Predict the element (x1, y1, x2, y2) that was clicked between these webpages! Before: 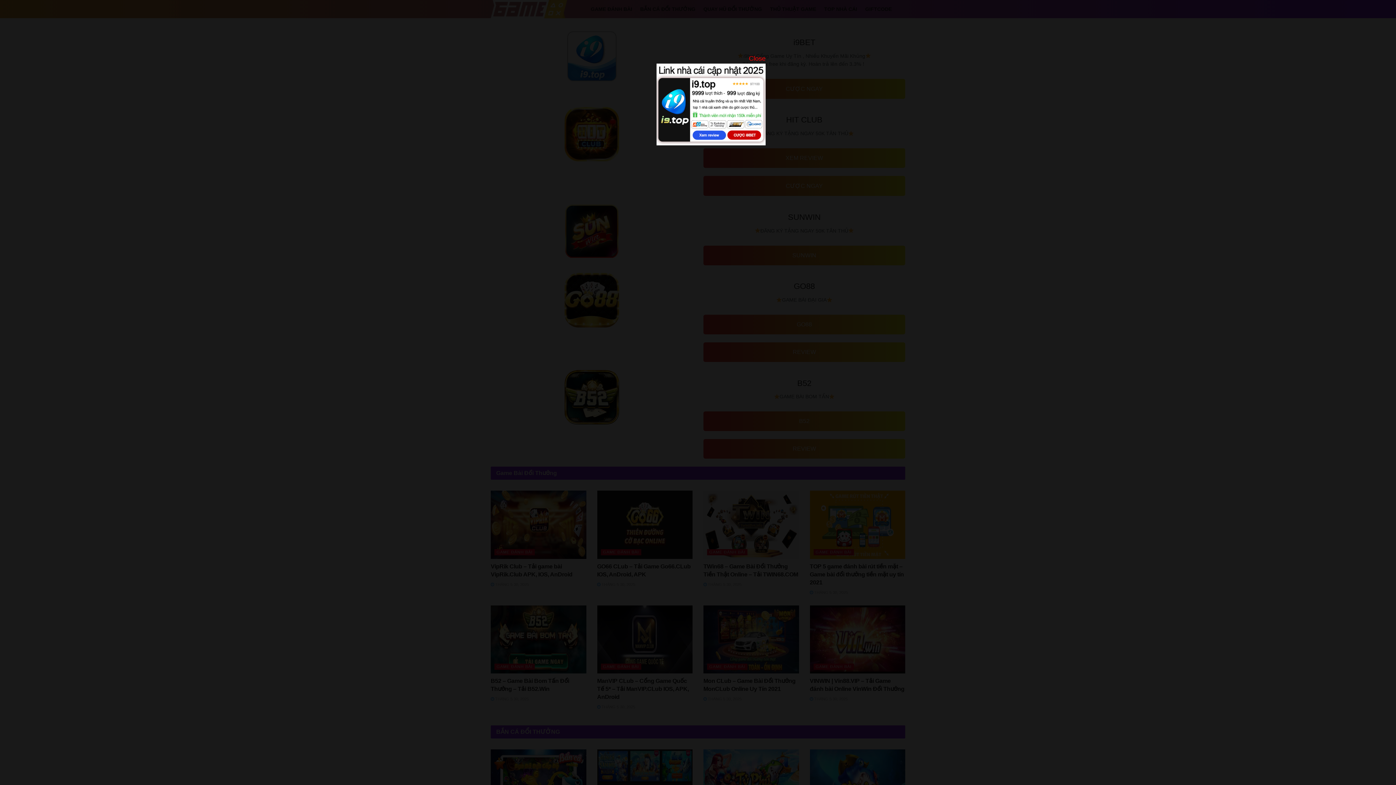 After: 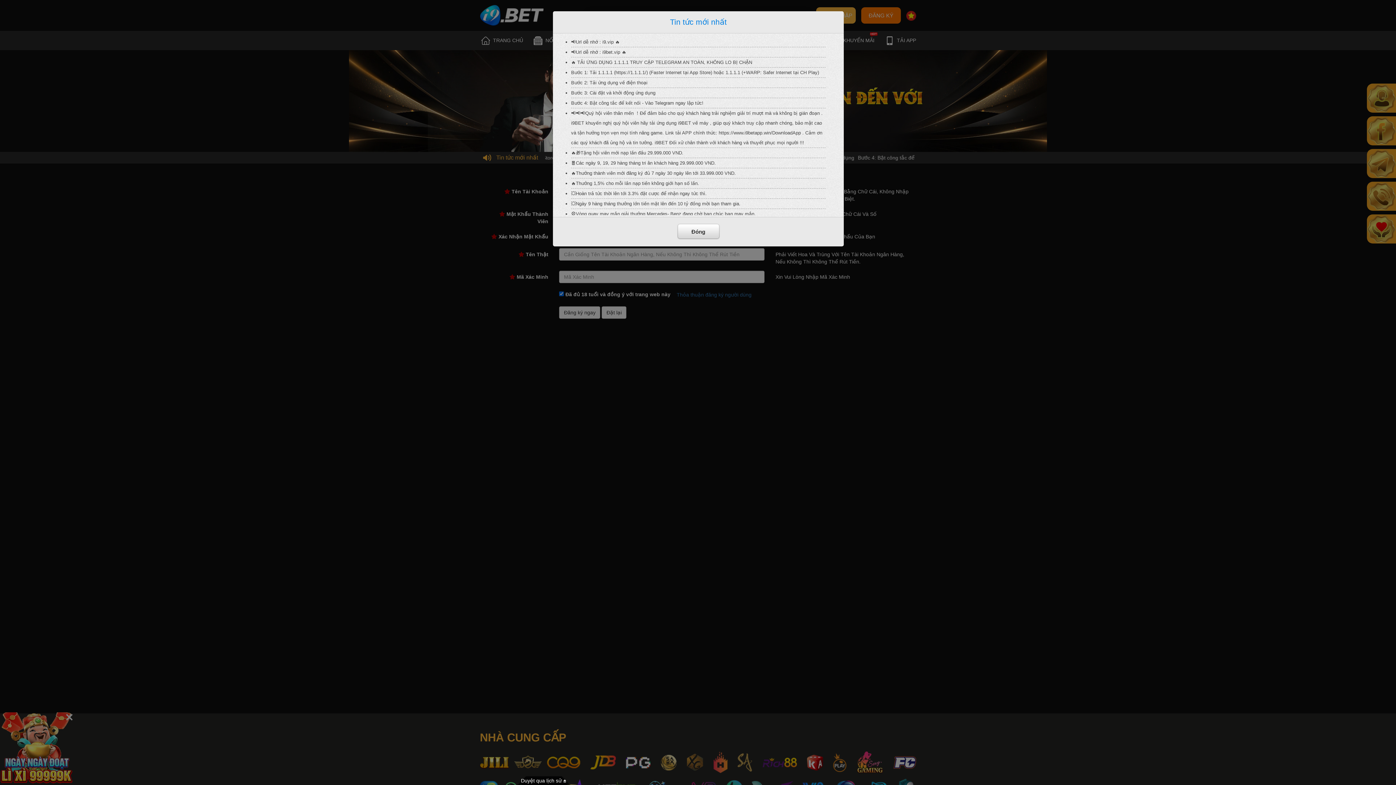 Action: bbox: (656, 100, 765, 106)